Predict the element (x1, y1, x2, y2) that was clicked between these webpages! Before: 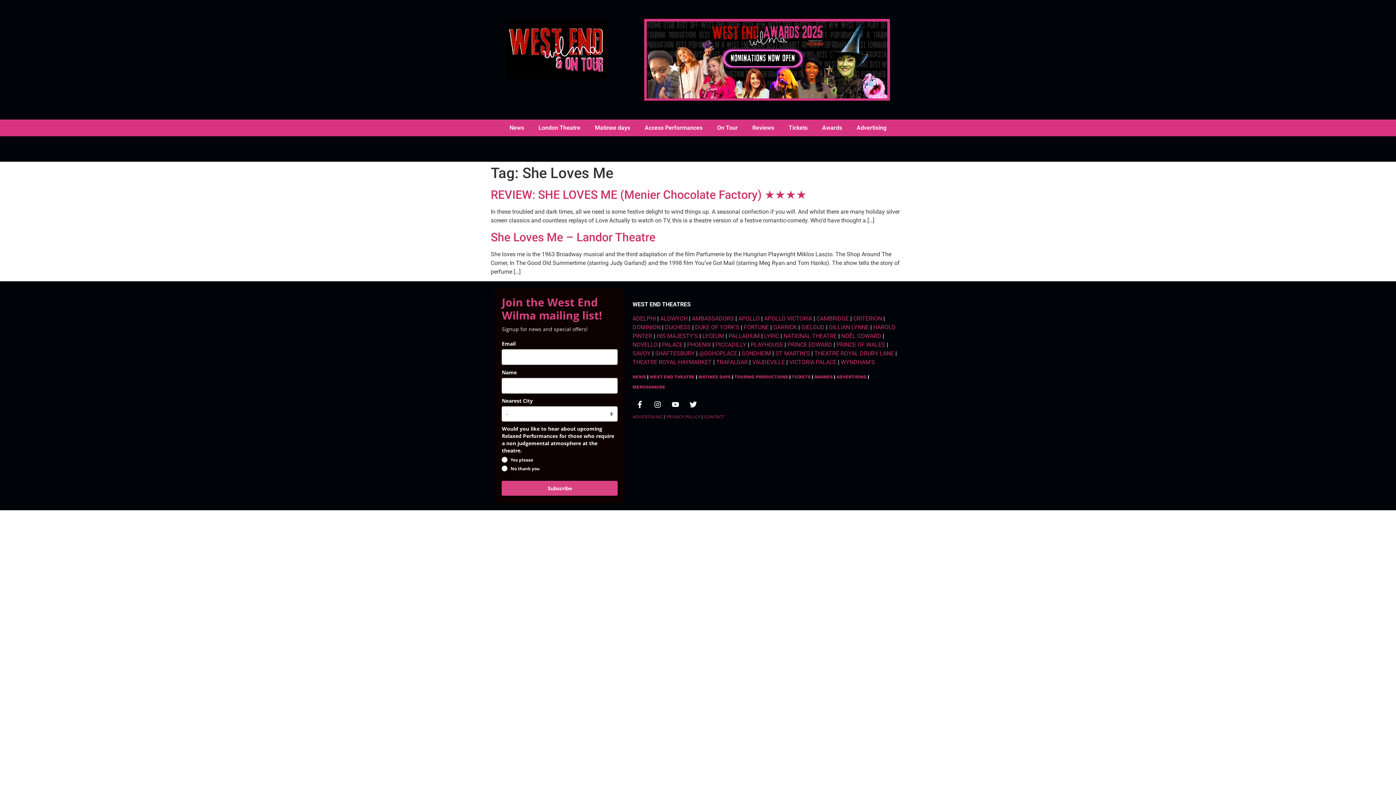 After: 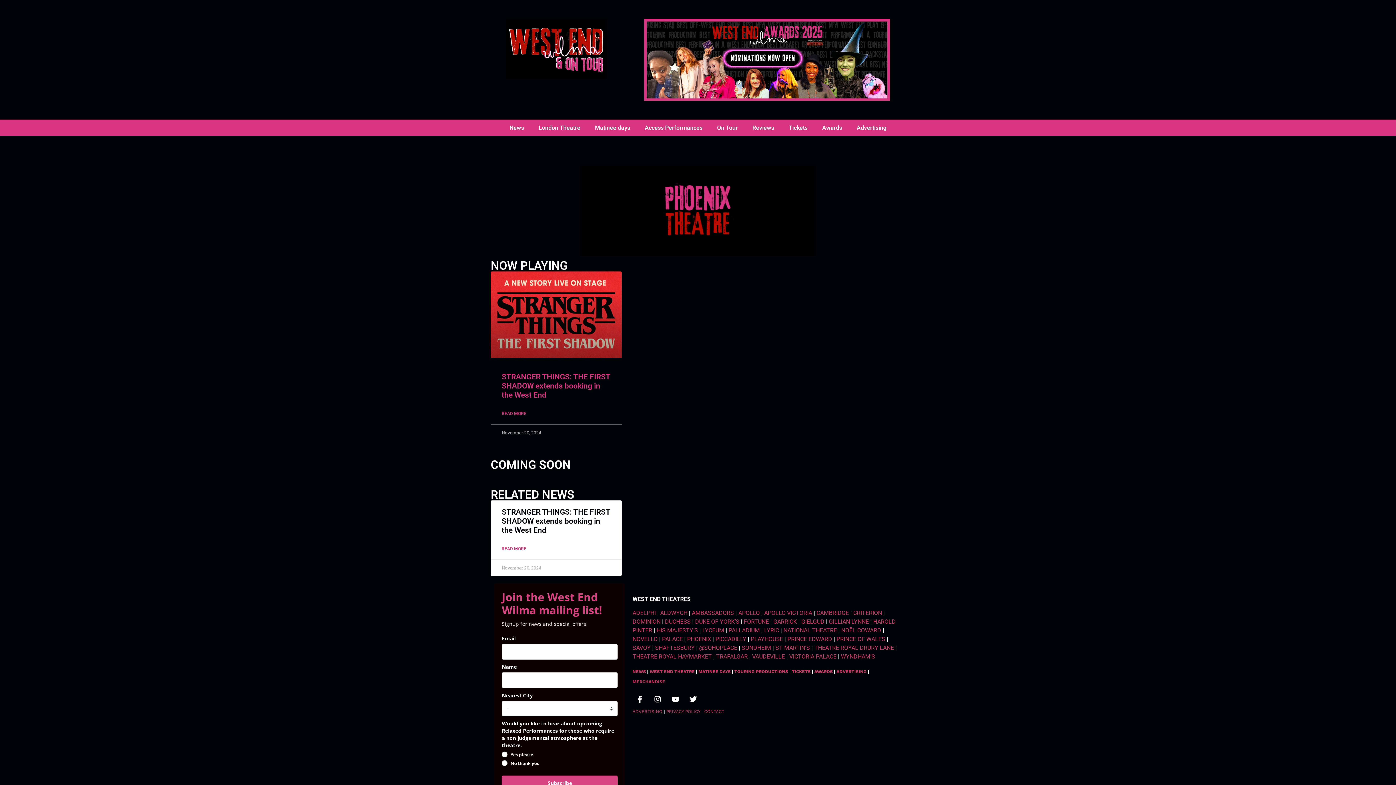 Action: label: PHOENIX bbox: (687, 341, 711, 348)